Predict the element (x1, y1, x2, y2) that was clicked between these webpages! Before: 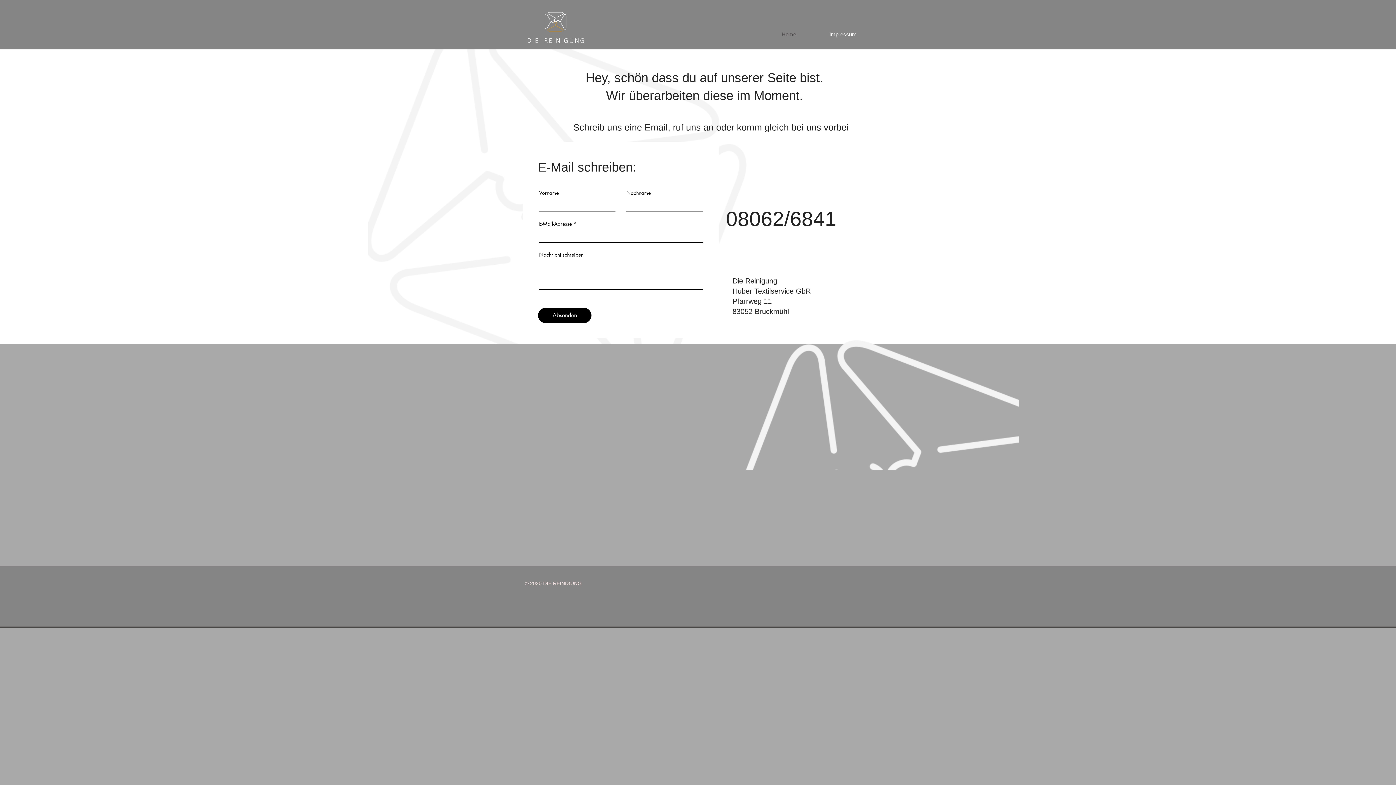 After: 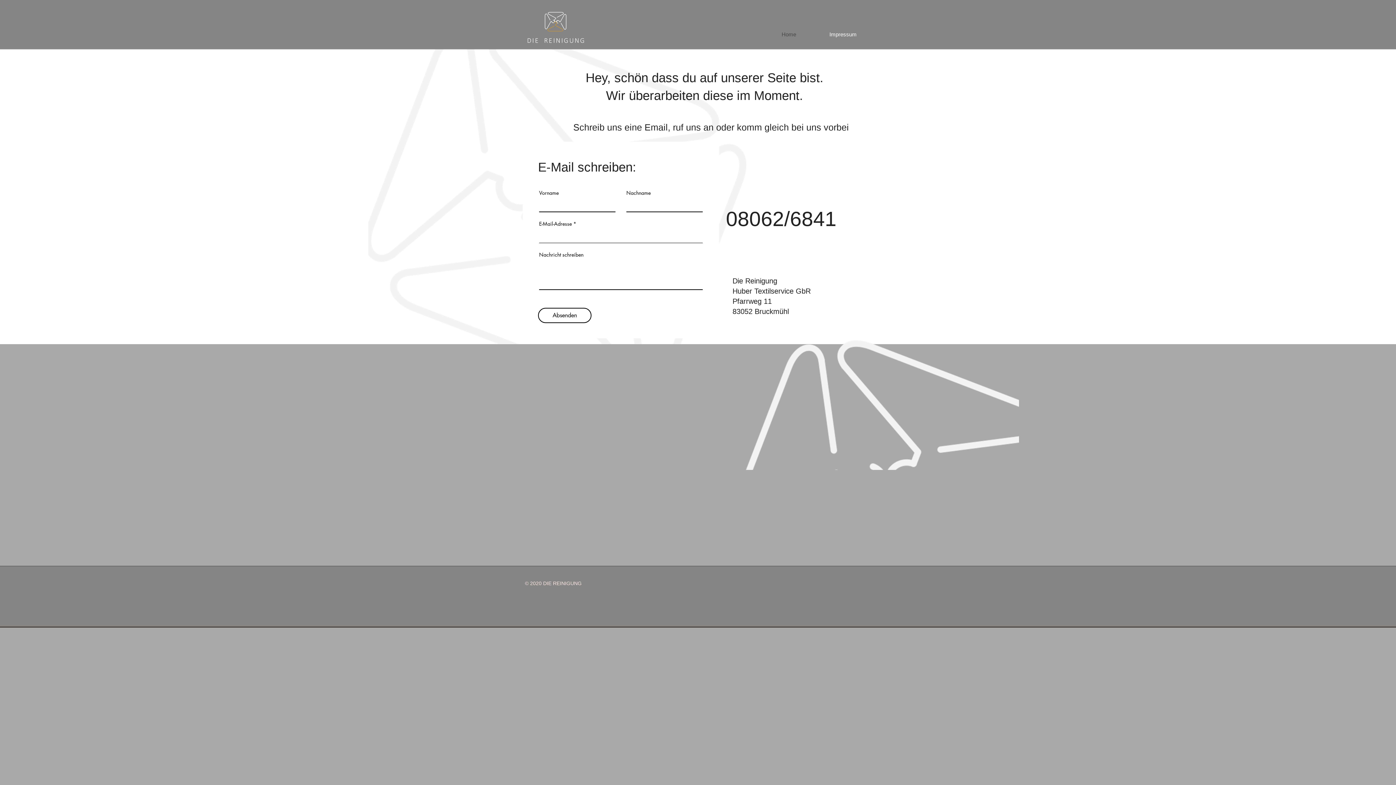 Action: label: Absenden bbox: (538, 308, 591, 323)